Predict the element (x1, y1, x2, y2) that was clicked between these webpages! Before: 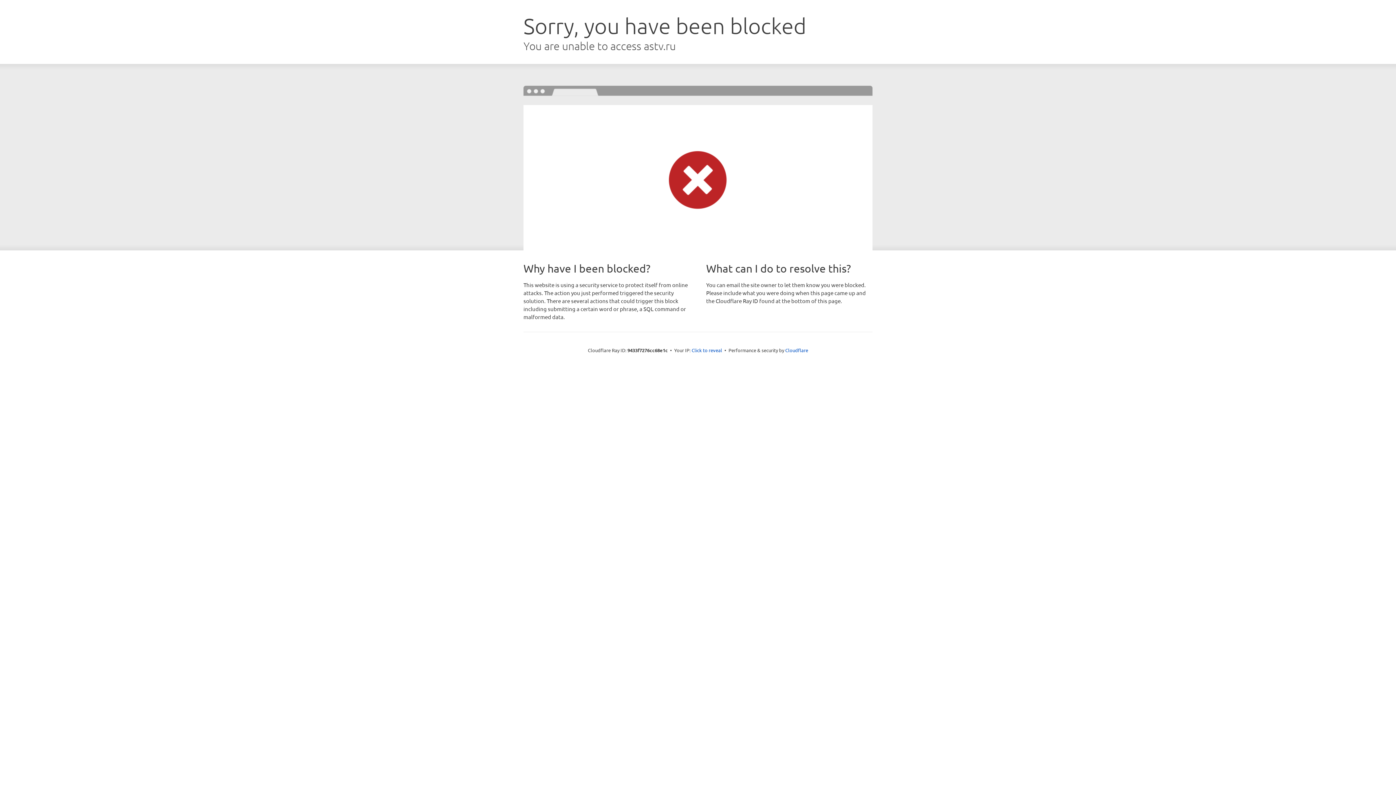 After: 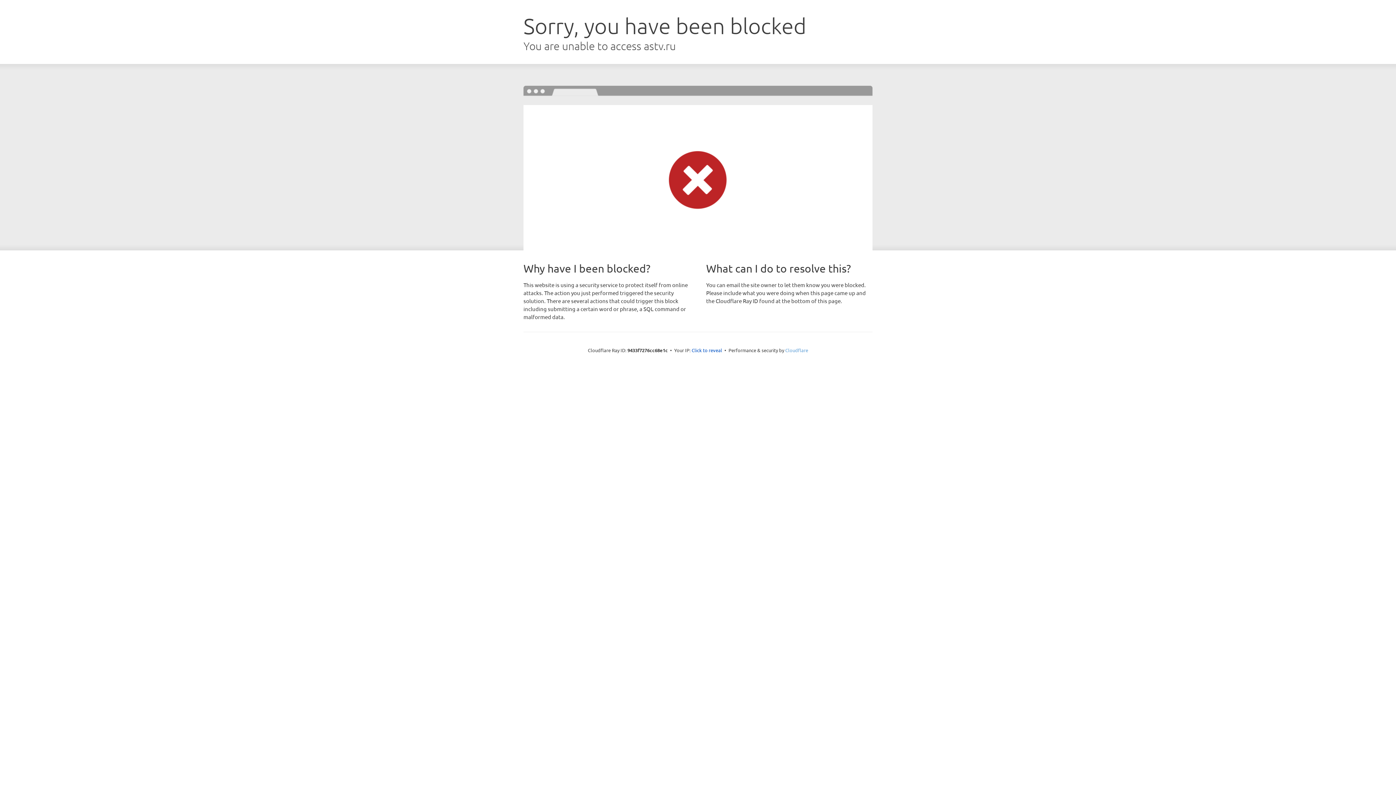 Action: label: Cloudflare bbox: (785, 347, 808, 353)